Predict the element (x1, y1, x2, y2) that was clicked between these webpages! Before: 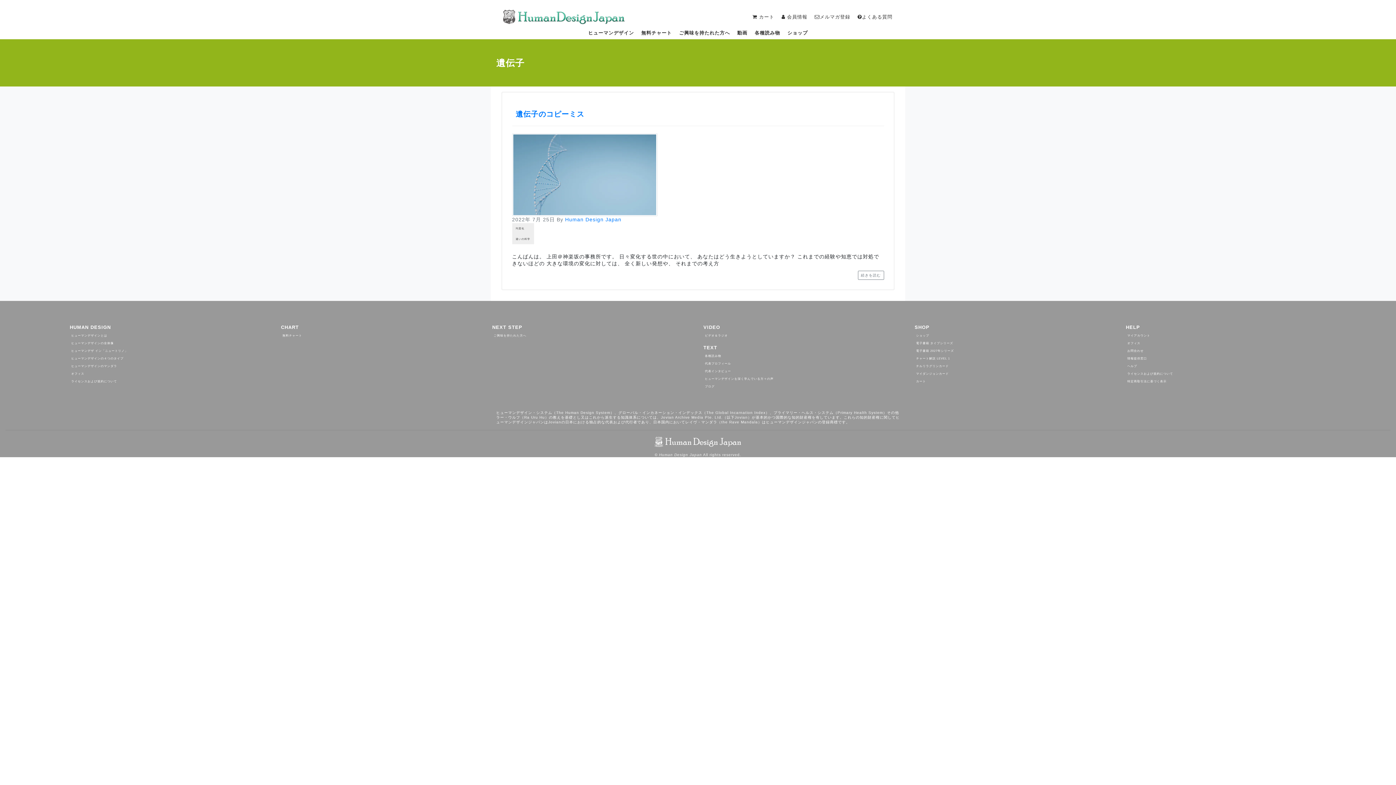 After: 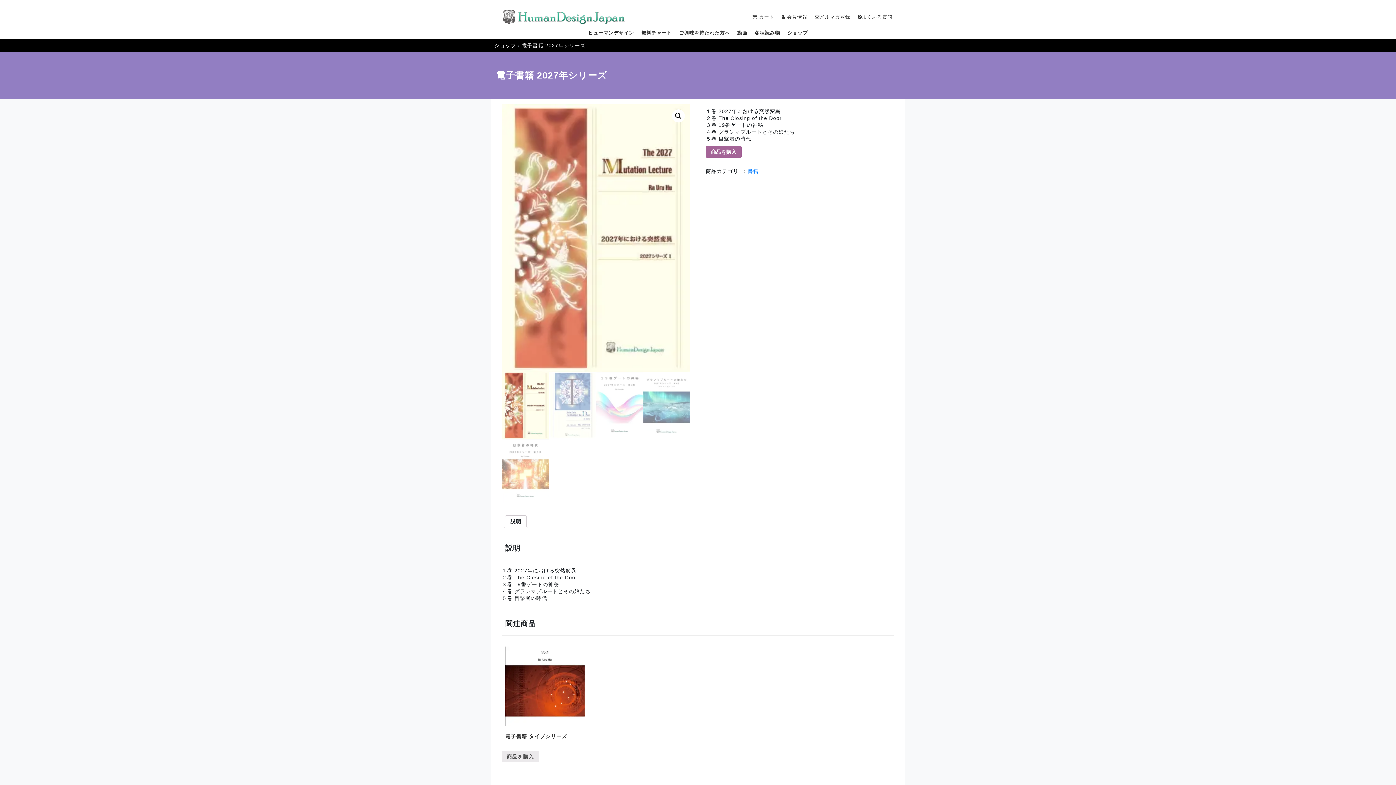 Action: label: 電子書籍 2027年シリーズ bbox: (914, 347, 1115, 354)